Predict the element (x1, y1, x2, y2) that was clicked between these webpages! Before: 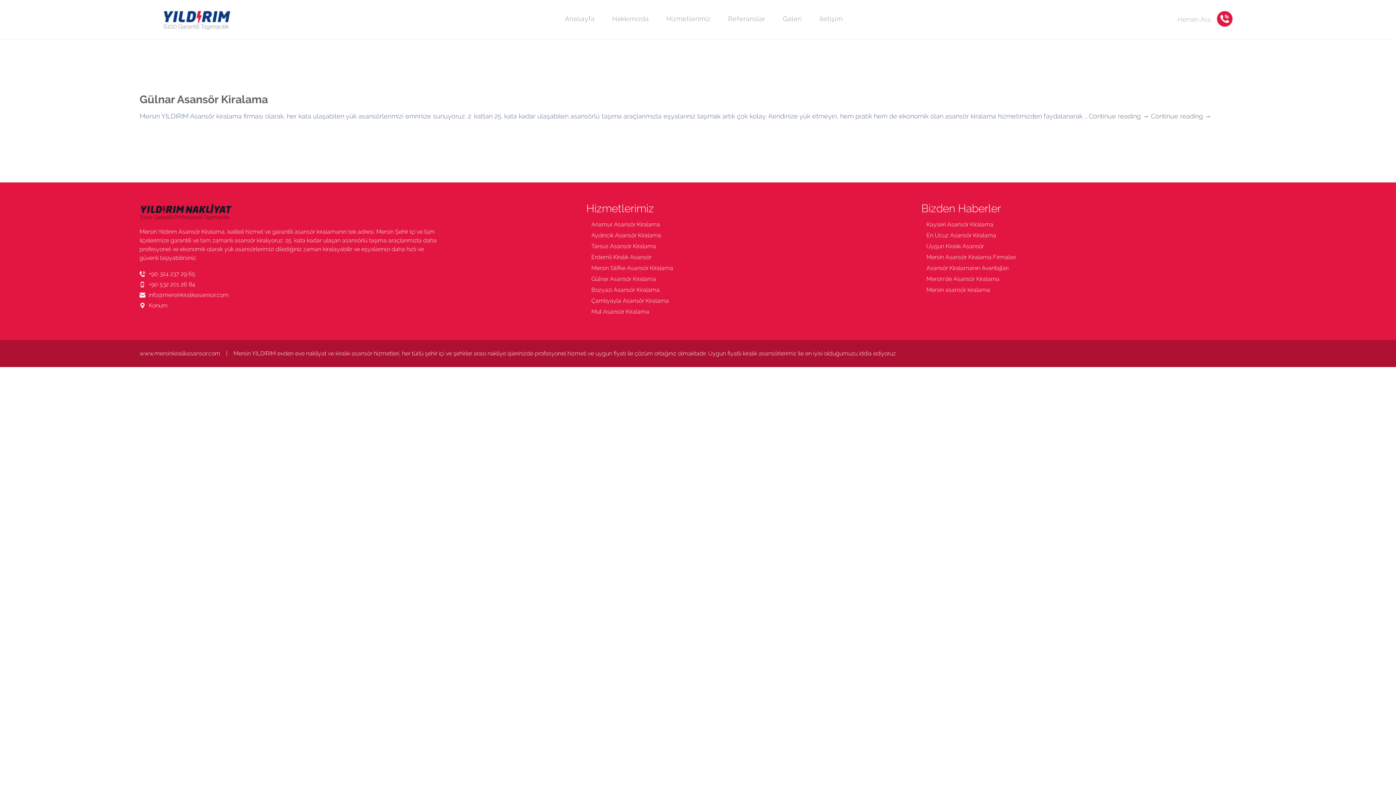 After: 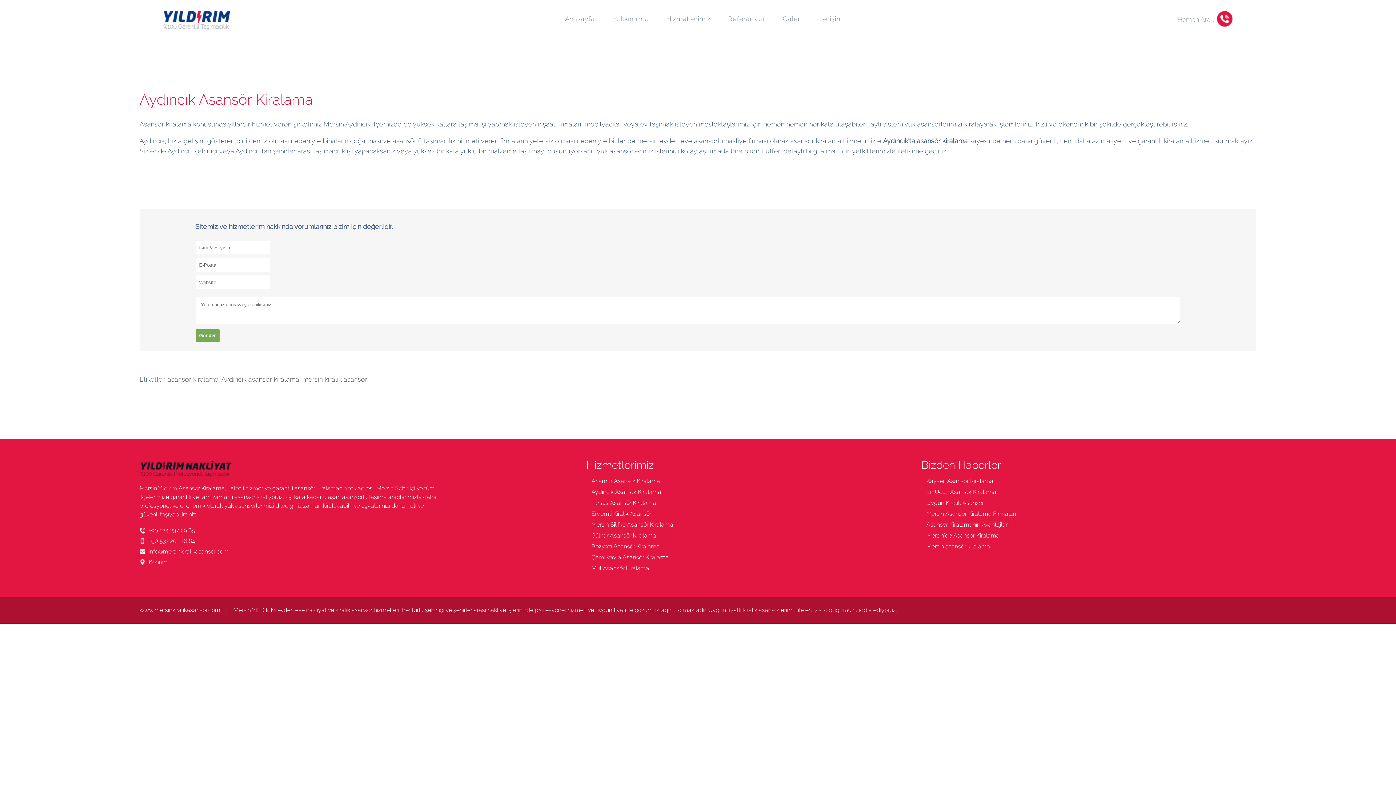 Action: label: Aydıncık Asansör Kiralama bbox: (591, 232, 661, 238)